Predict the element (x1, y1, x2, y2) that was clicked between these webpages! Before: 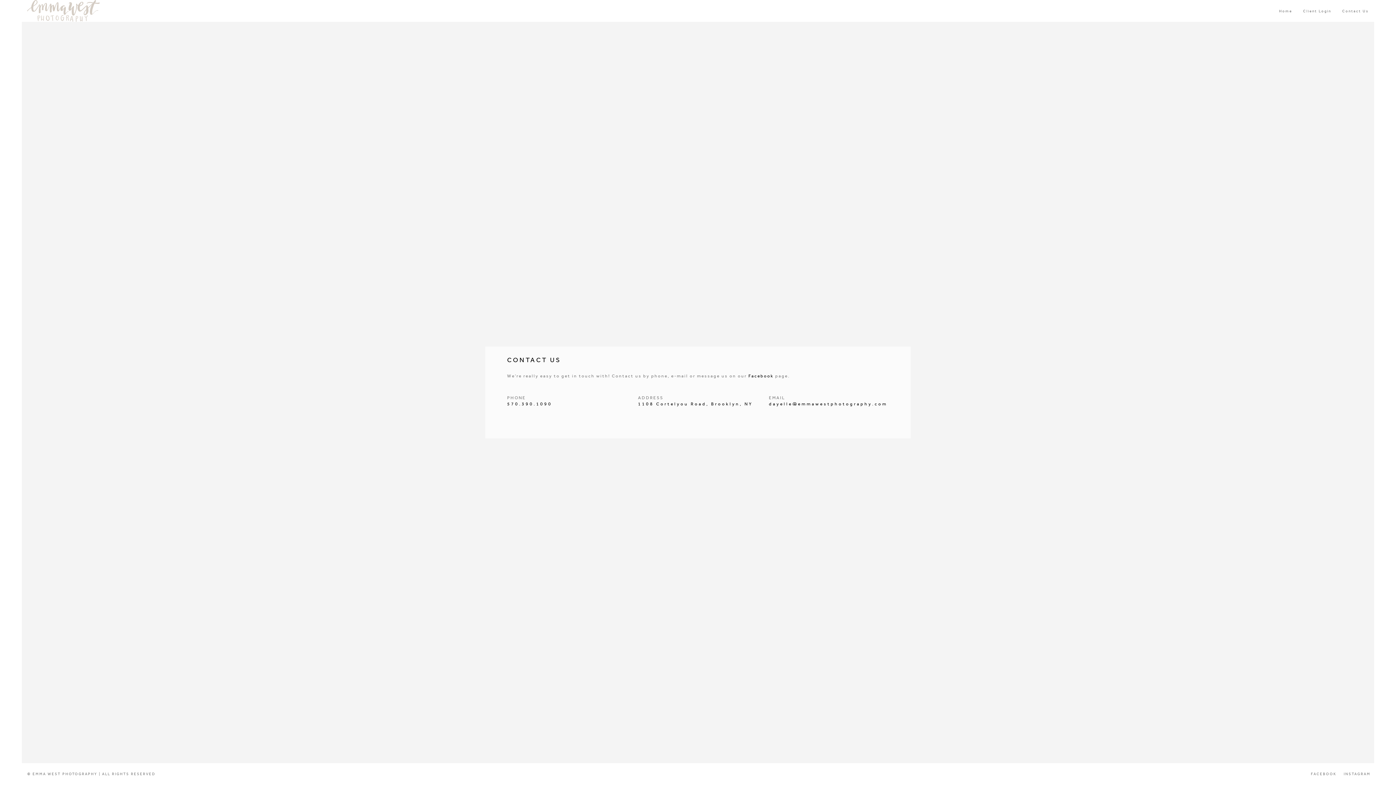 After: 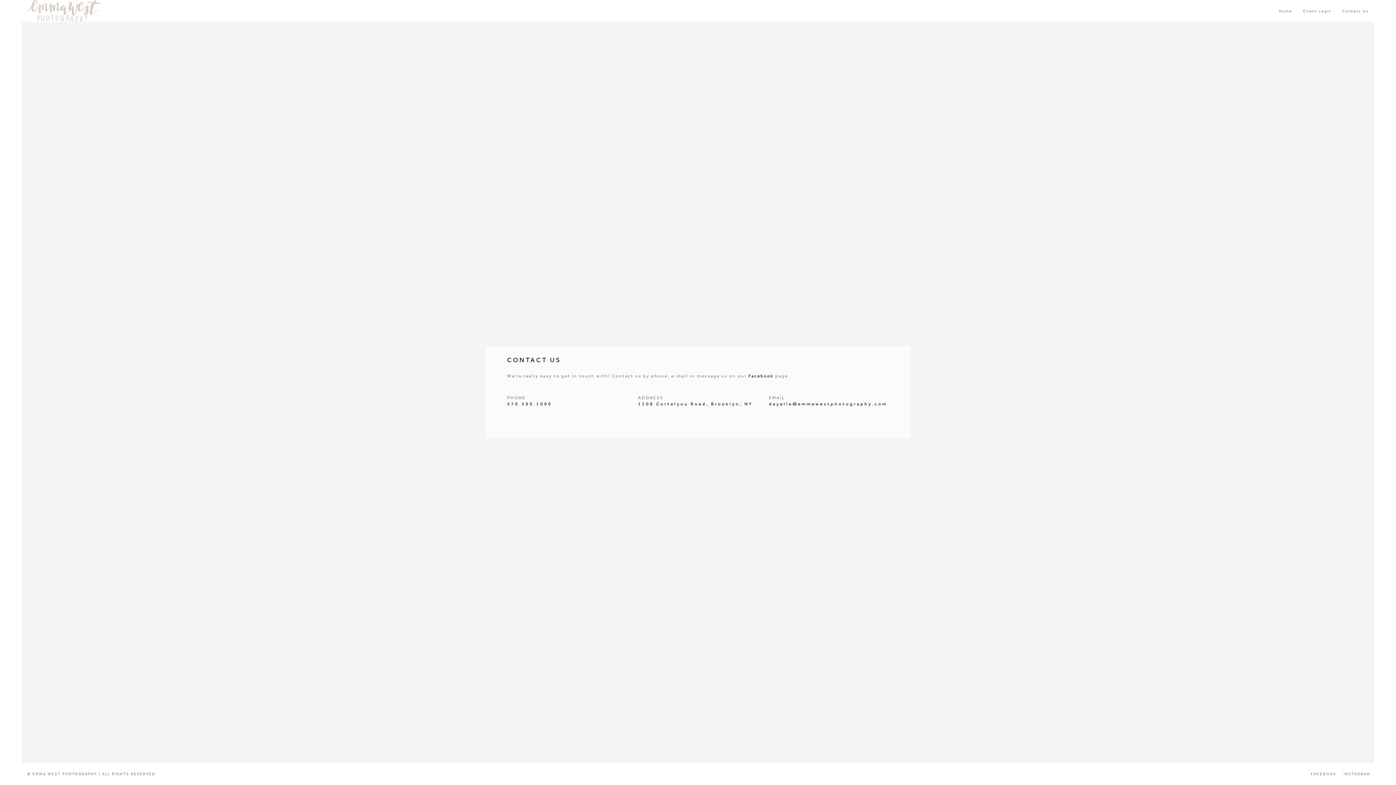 Action: bbox: (769, 401, 887, 406) label: dayelle@emmawestphotography.com